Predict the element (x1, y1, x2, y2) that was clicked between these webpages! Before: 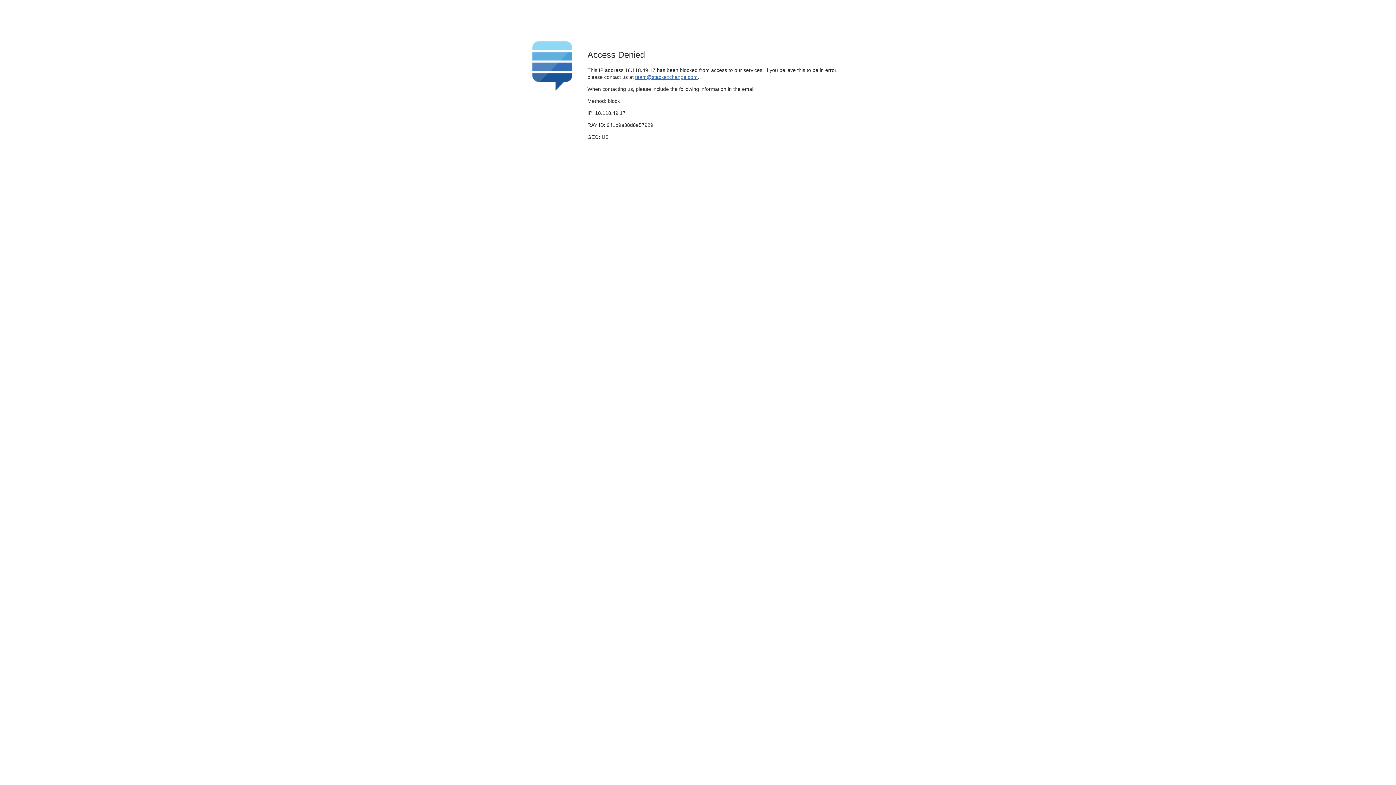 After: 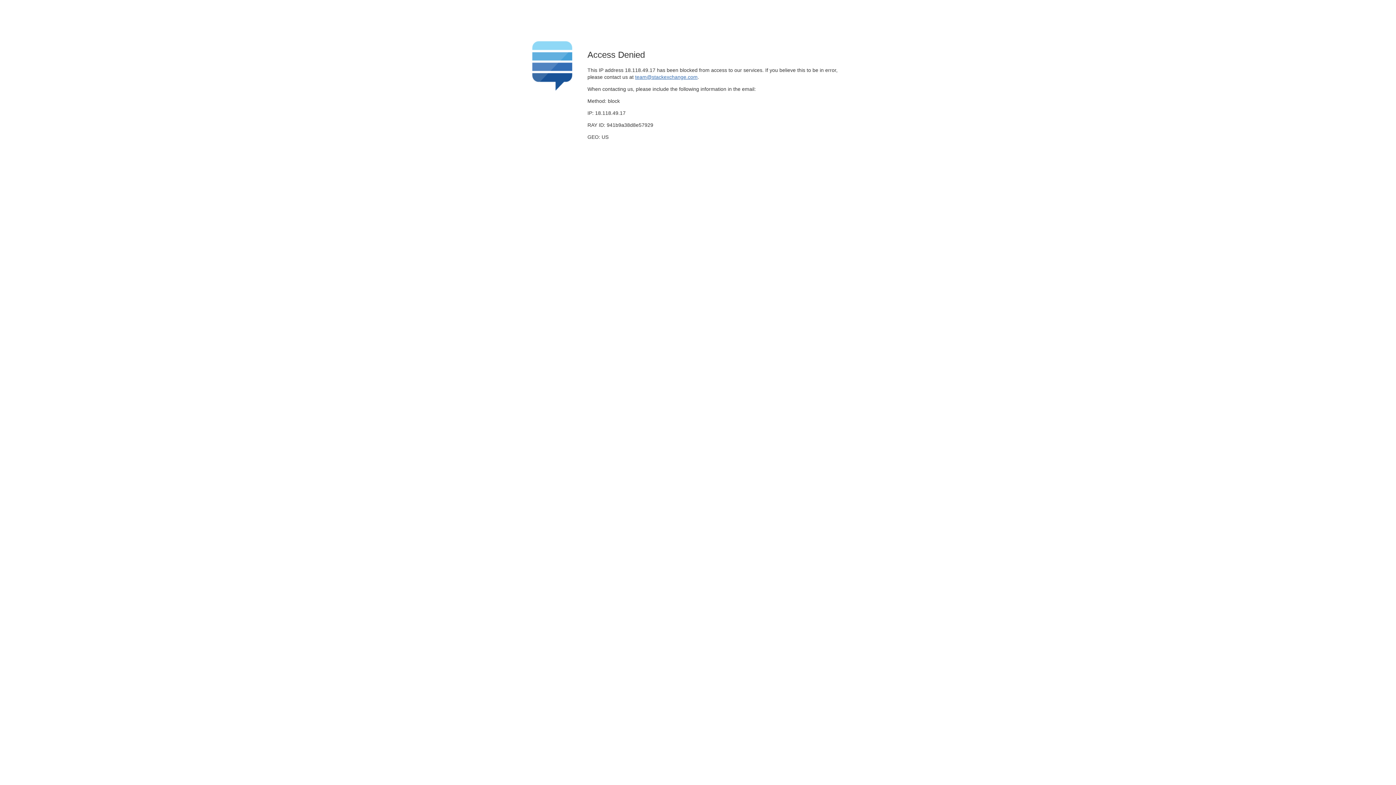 Action: label: team@stackexchange.com bbox: (635, 74, 697, 79)